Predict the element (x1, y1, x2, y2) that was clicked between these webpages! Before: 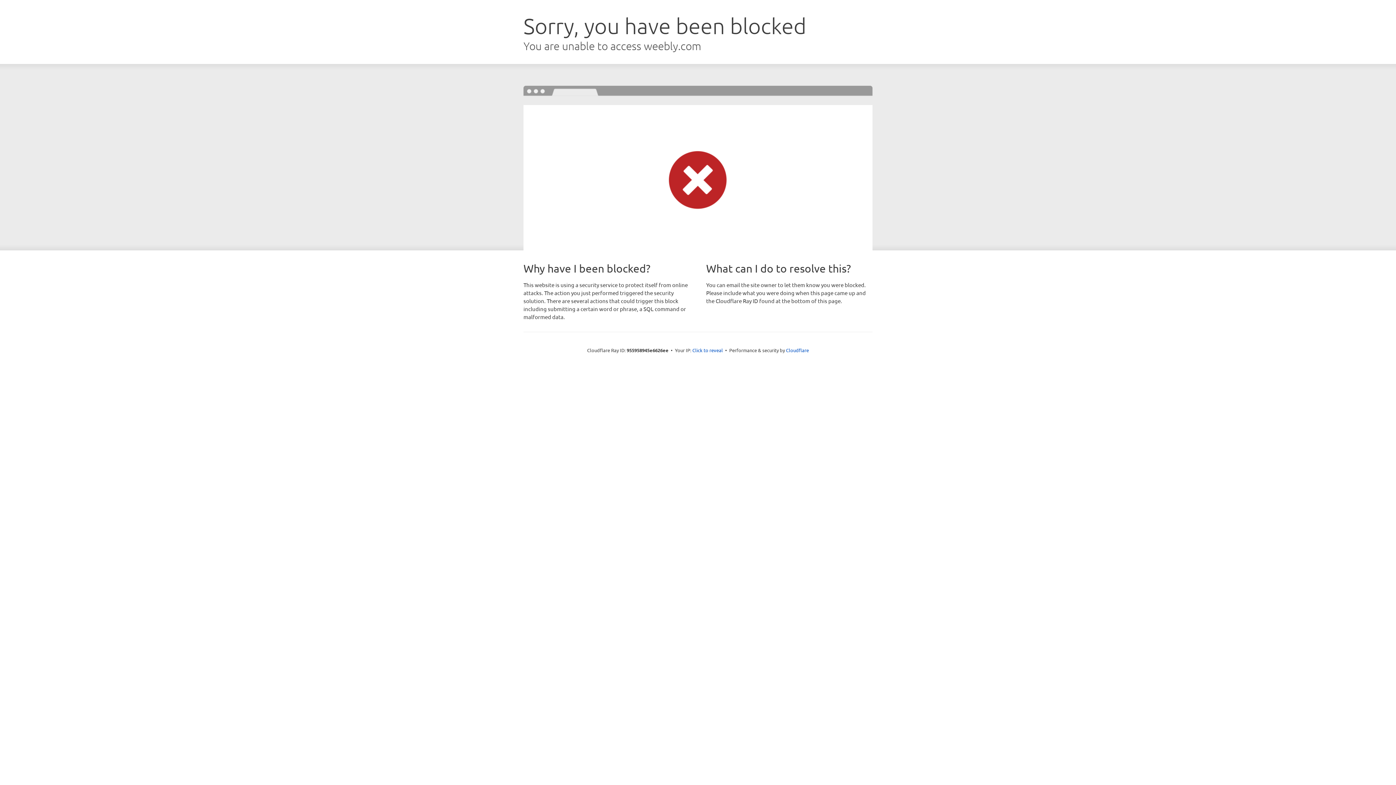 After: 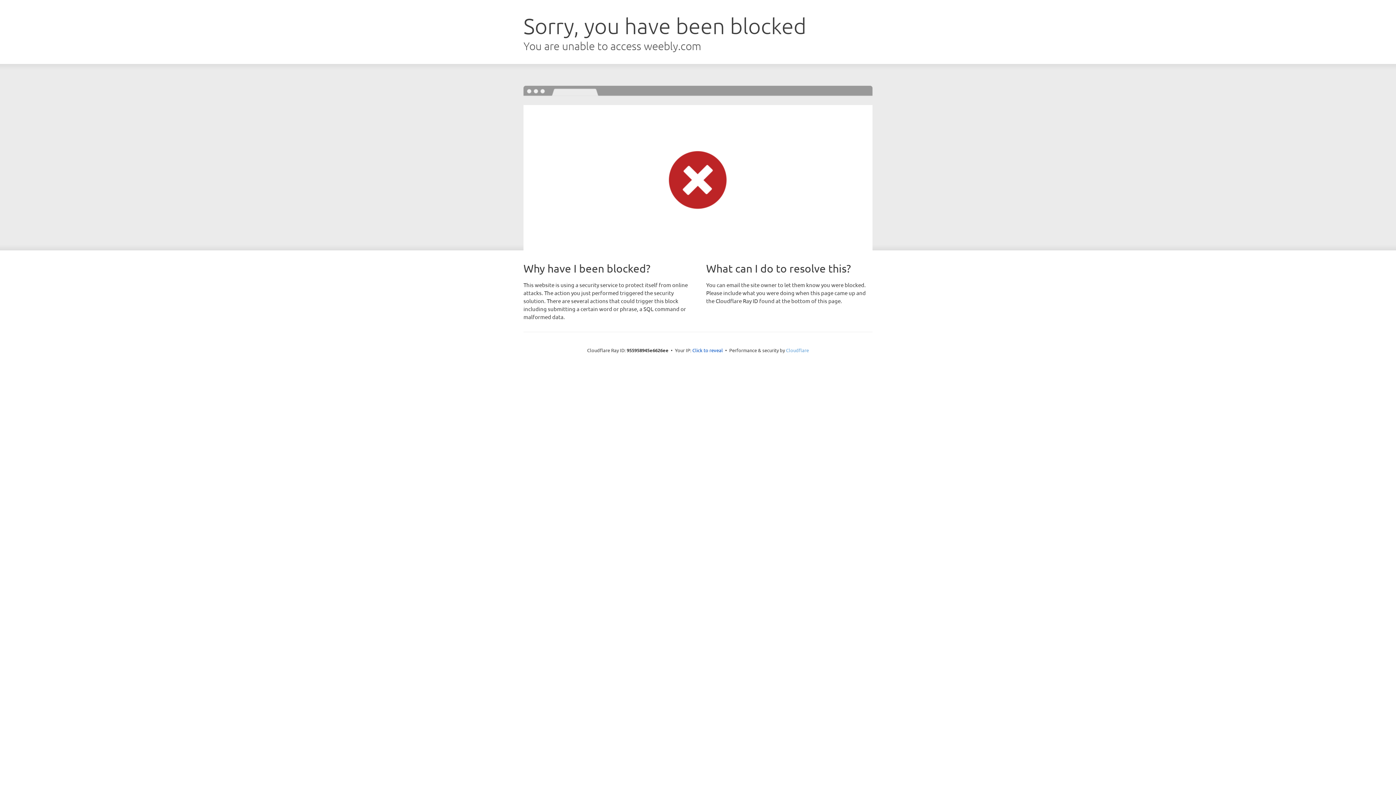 Action: bbox: (786, 347, 809, 353) label: Cloudflare